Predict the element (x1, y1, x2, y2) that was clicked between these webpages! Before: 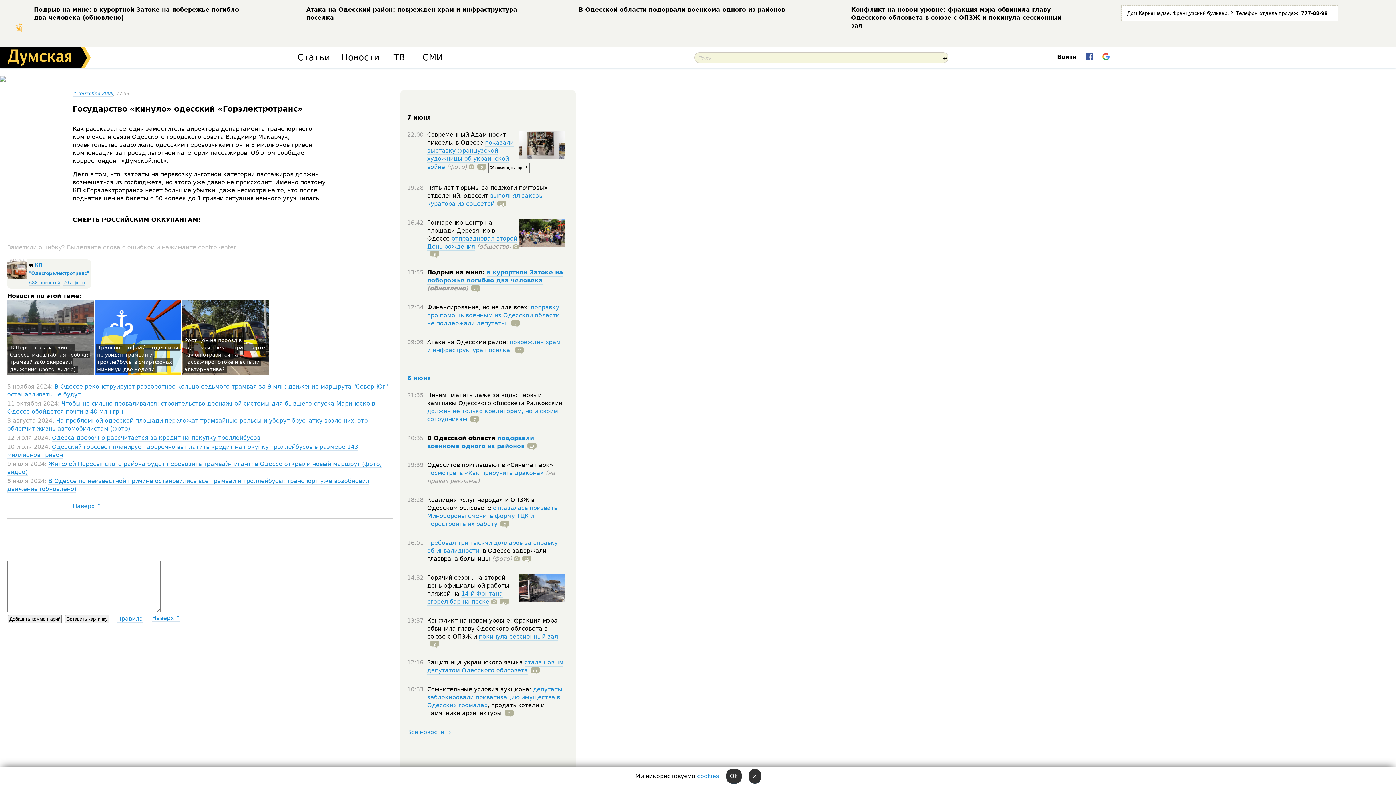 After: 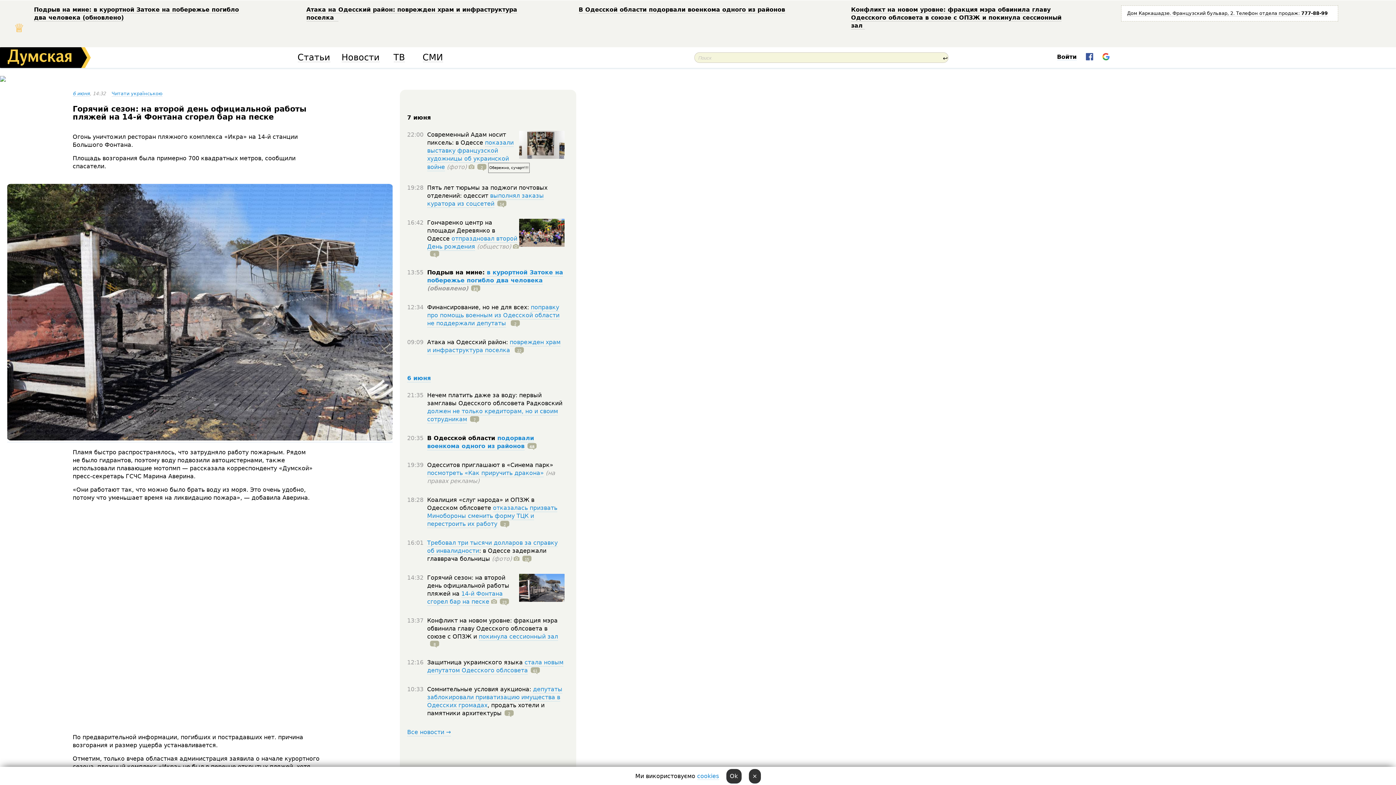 Action: bbox: (427, 590, 502, 606) label: 14-й Фонтана сгорел бар на песке